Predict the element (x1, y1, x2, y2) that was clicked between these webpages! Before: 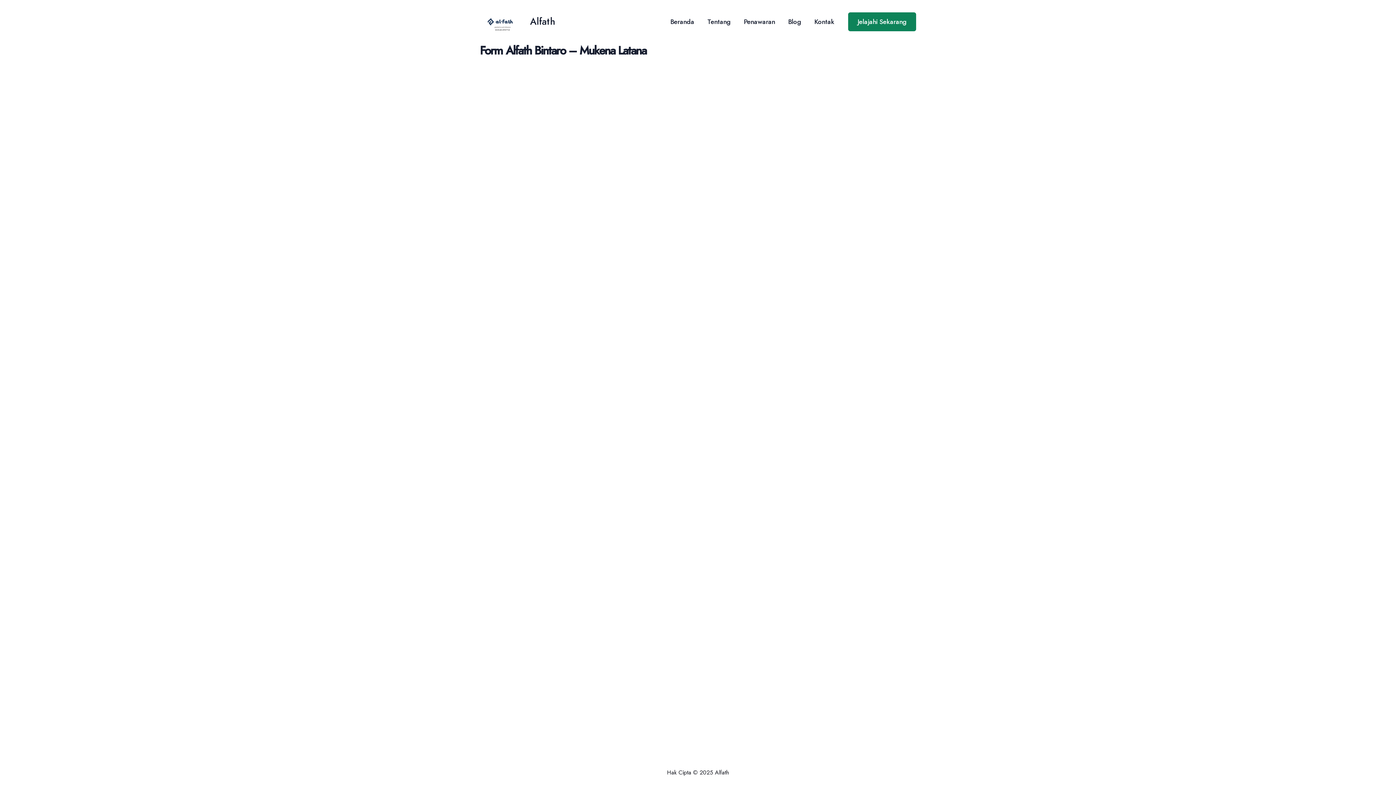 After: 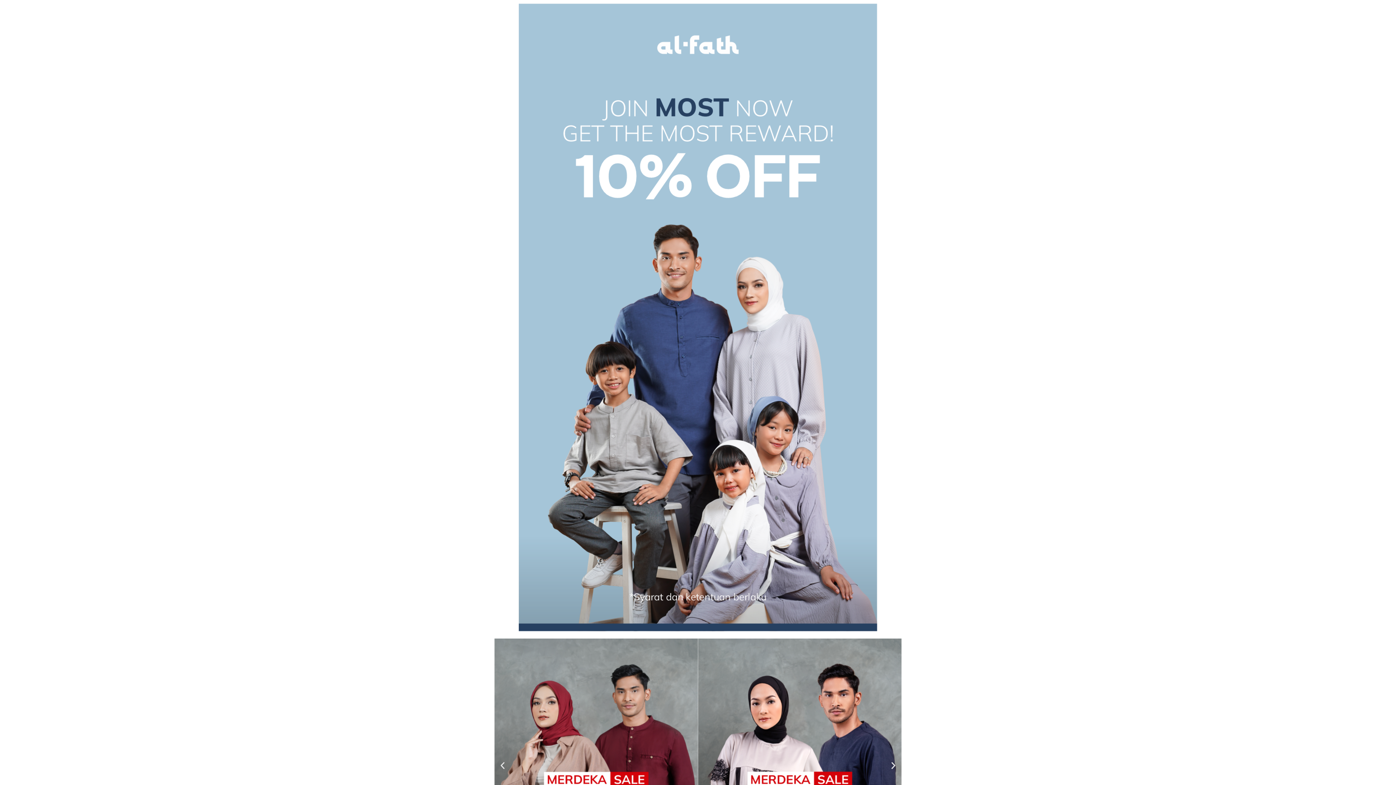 Action: label: Alfath bbox: (530, 14, 555, 28)